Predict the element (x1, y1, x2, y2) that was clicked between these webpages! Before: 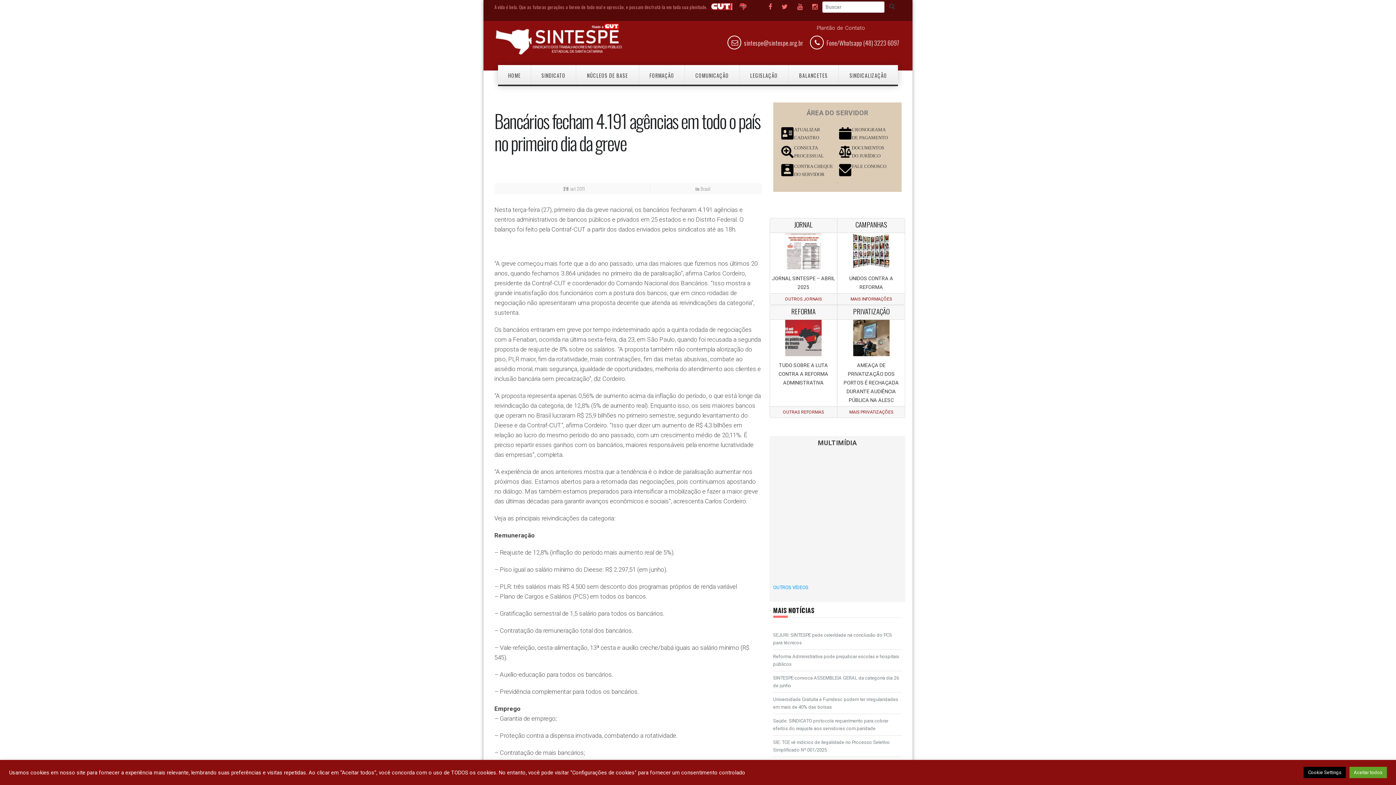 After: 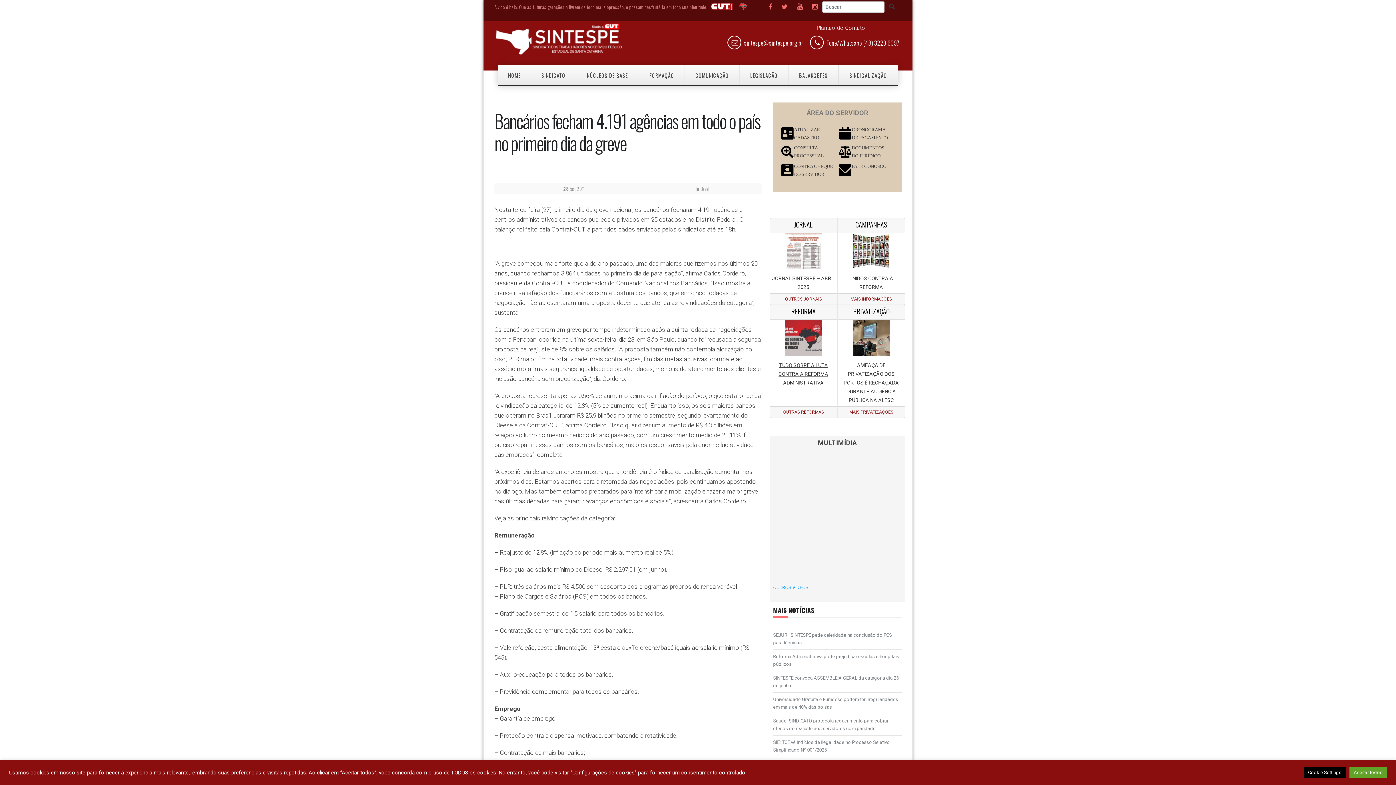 Action: label: TUDO SOBRE A LUTA CONTRA A REFORMA ADMINISTRATIVA bbox: (778, 362, 828, 385)